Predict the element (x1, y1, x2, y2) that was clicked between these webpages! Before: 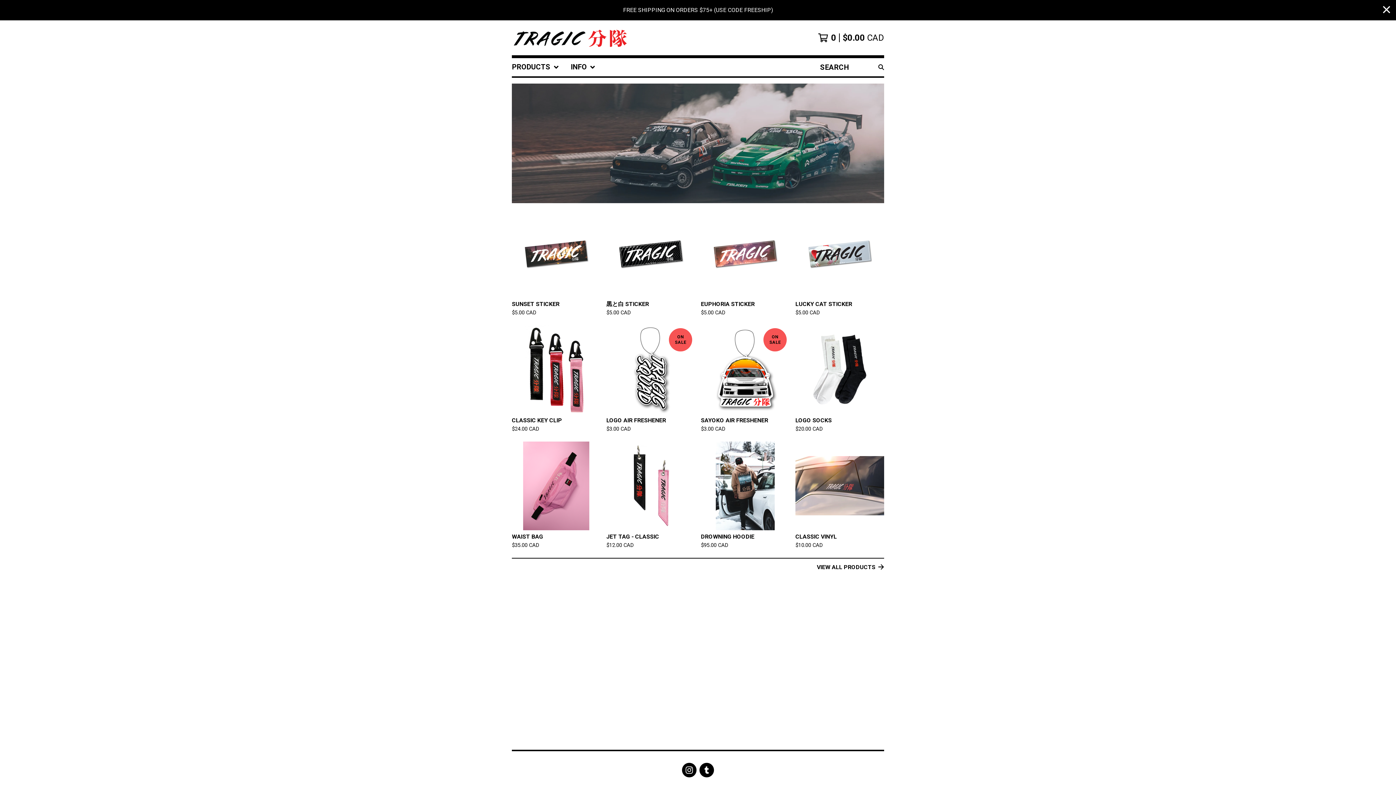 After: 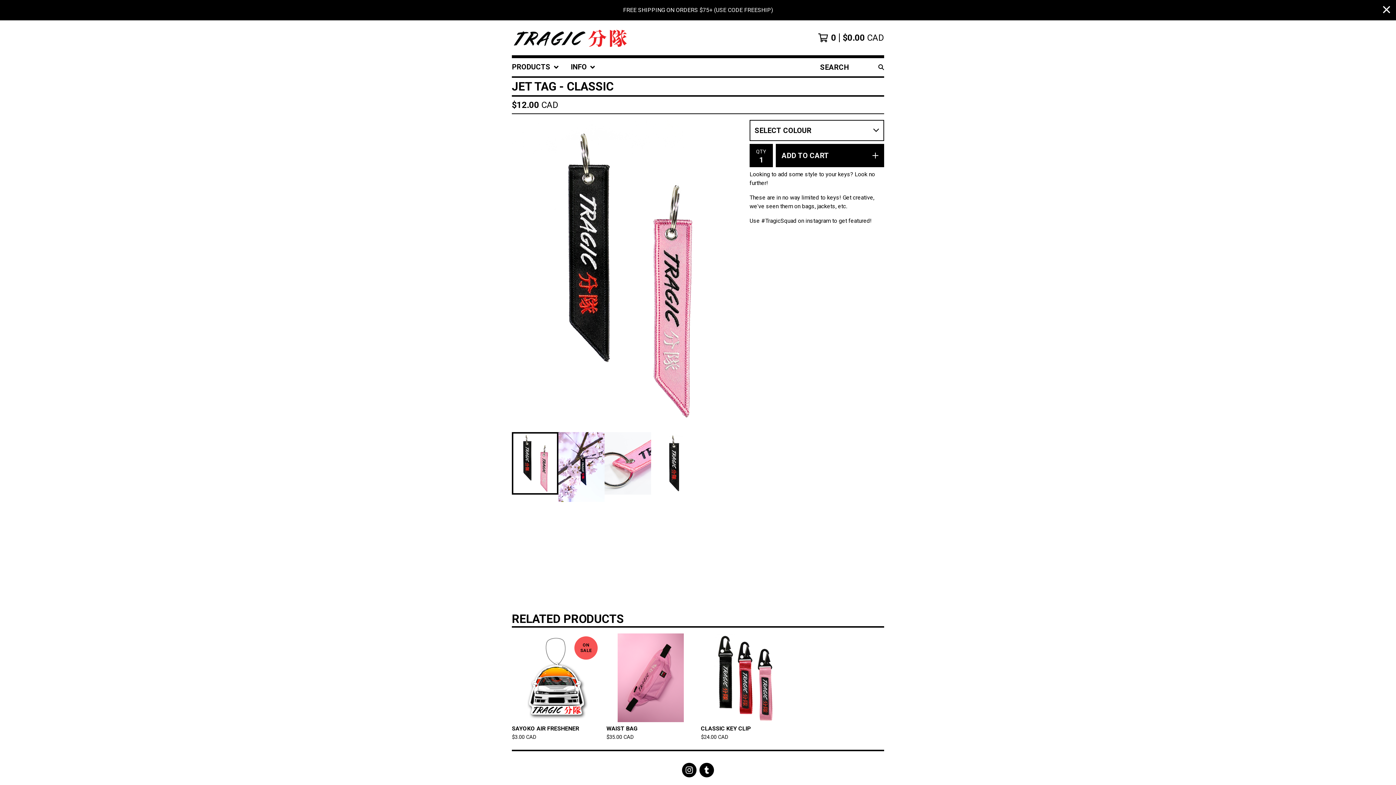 Action: label: JET TAG - CLASSIC
$12.00 CAD bbox: (603, 438, 698, 555)